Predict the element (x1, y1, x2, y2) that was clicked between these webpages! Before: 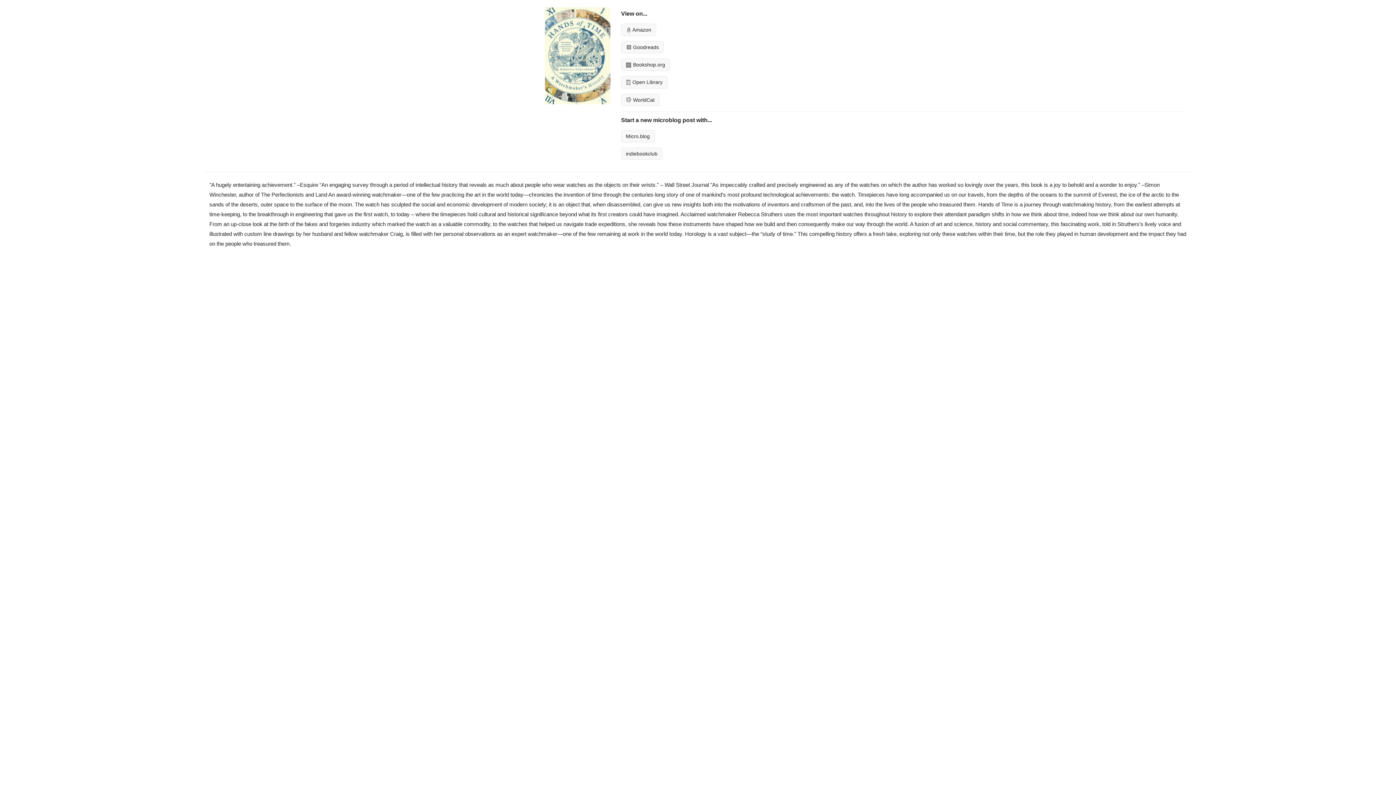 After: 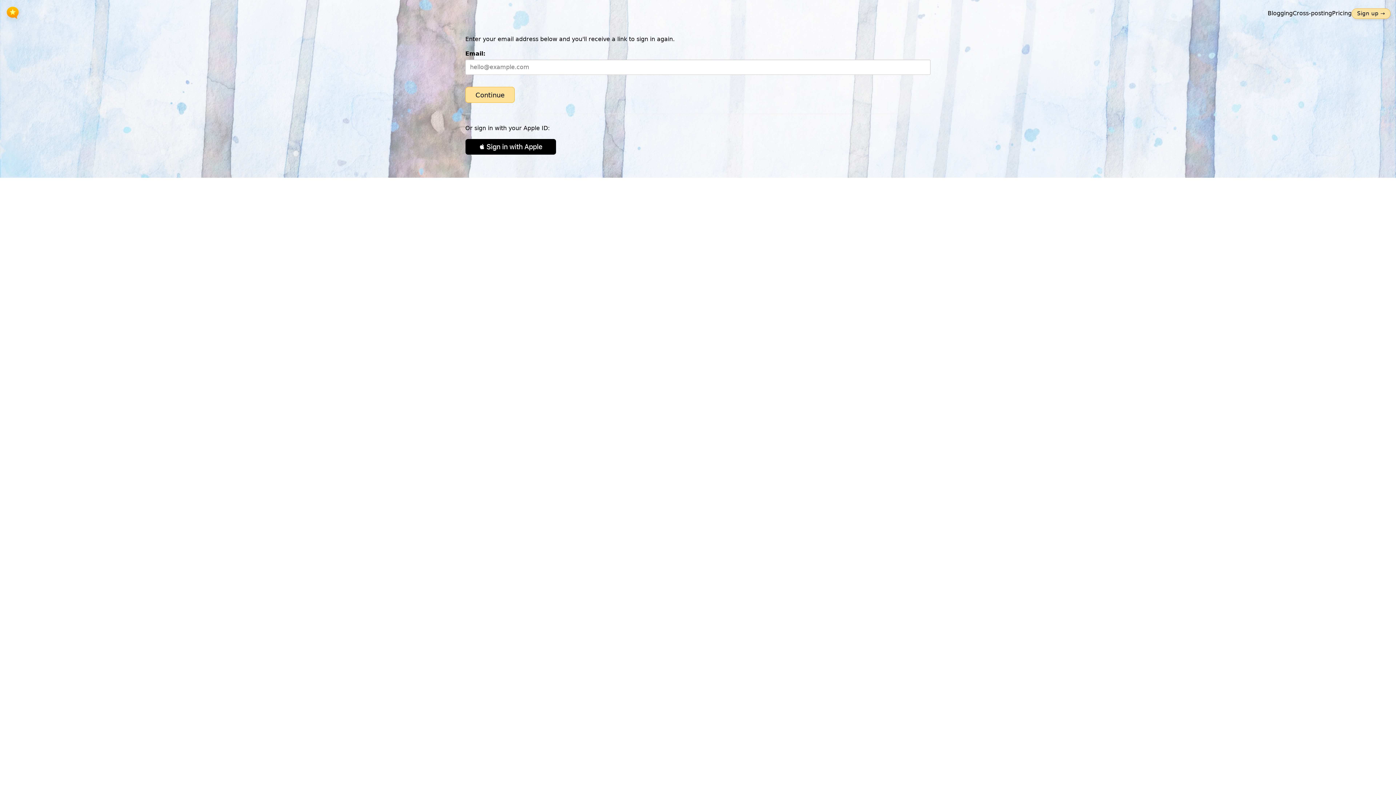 Action: label: Micro.blog bbox: (621, 130, 654, 142)